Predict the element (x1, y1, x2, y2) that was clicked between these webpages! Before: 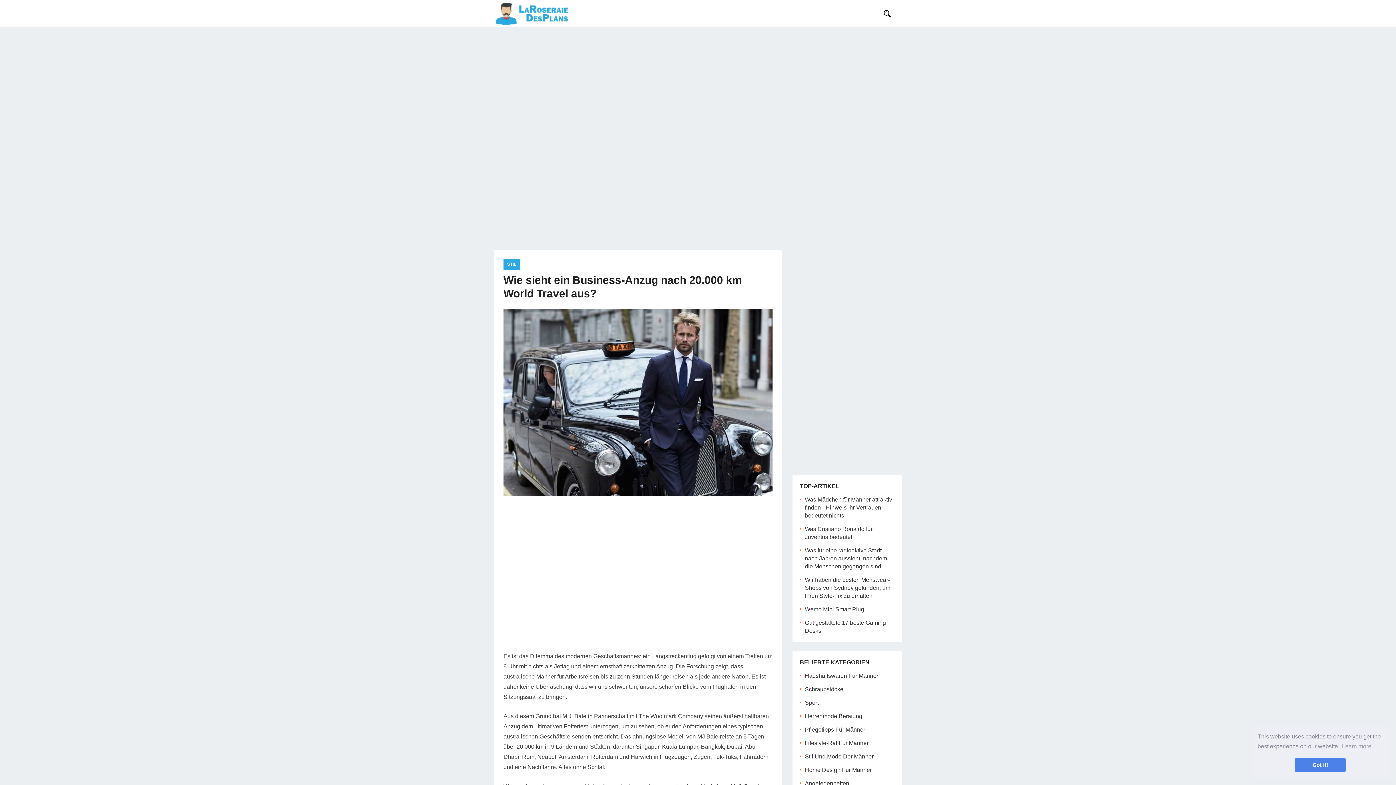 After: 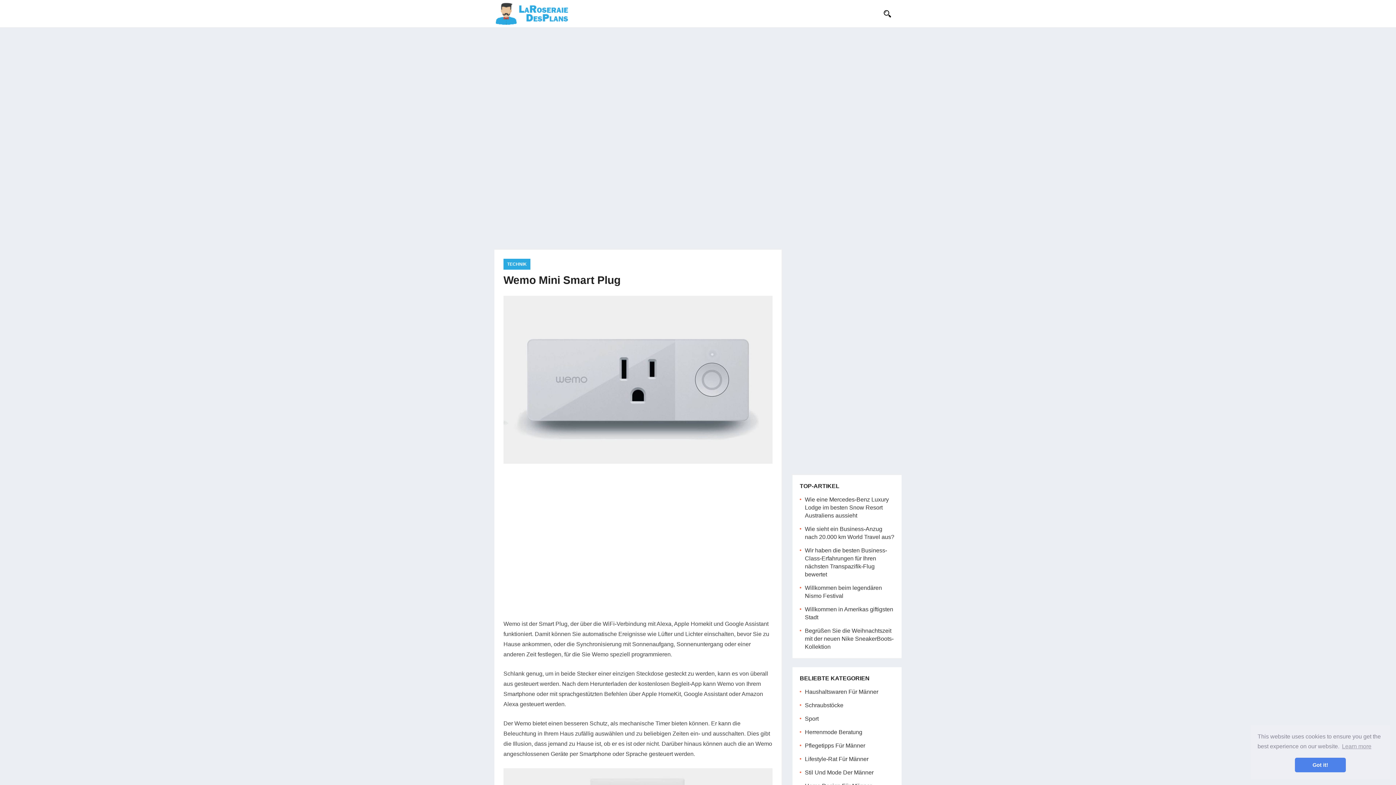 Action: label: Wemo Mini Smart Plug bbox: (805, 606, 864, 612)